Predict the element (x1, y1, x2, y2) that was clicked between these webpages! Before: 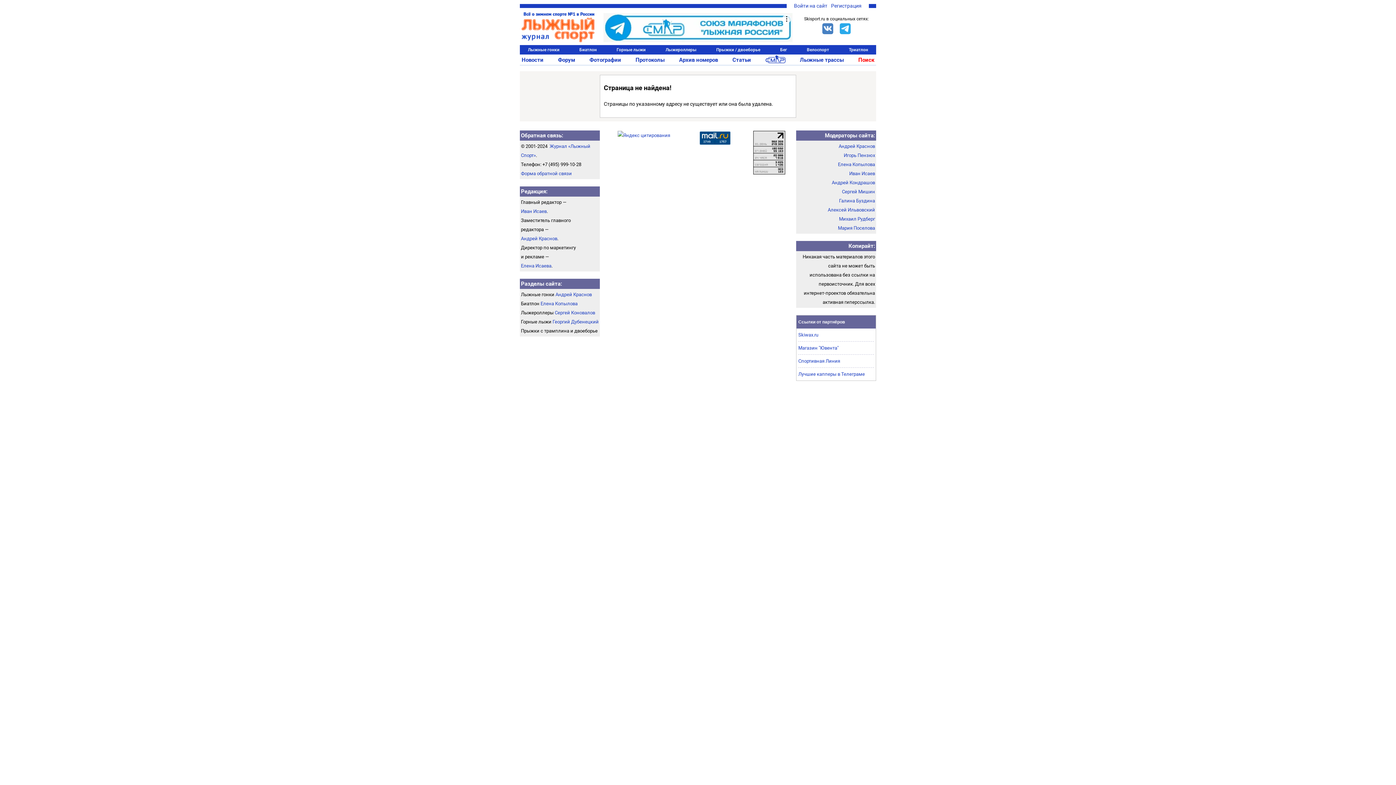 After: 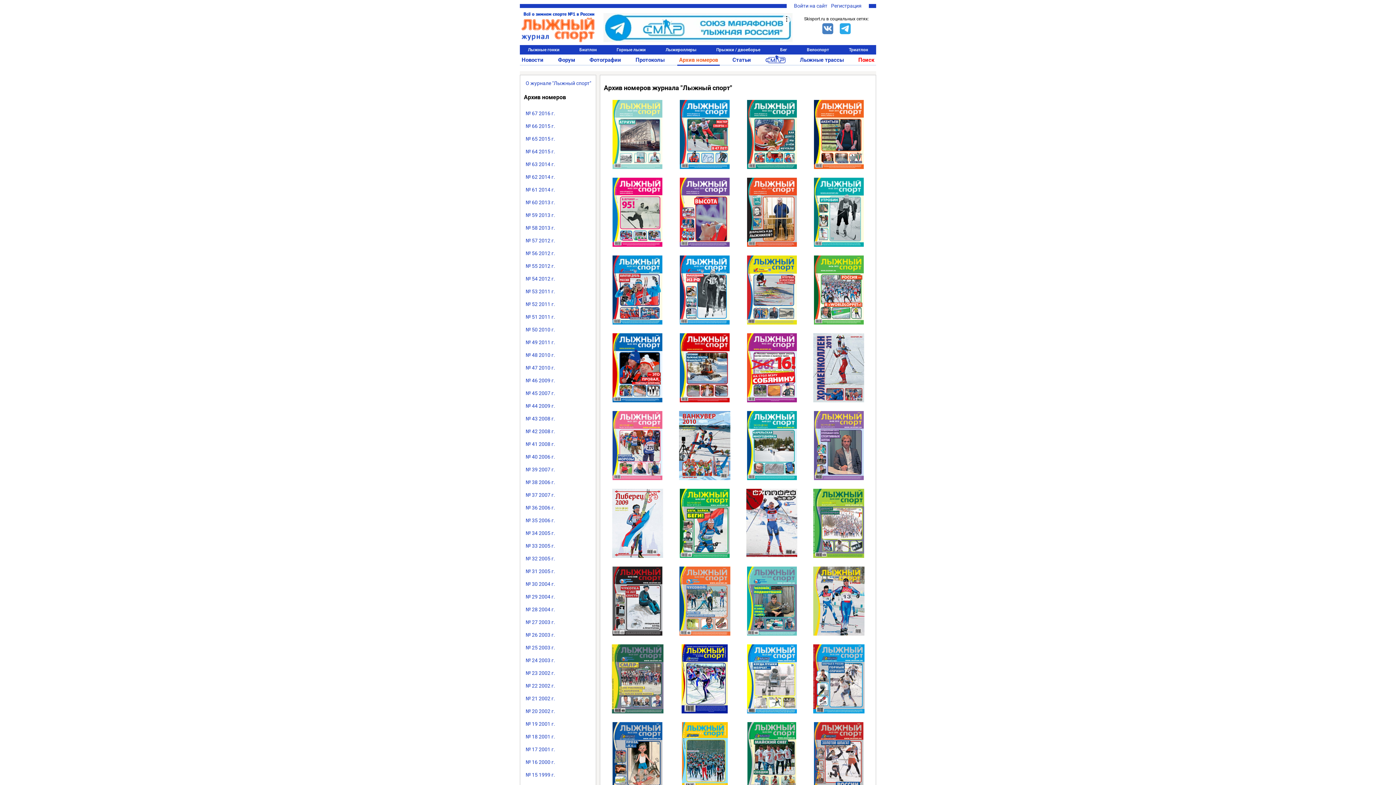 Action: label: Архив номеров bbox: (677, 55, 720, 64)